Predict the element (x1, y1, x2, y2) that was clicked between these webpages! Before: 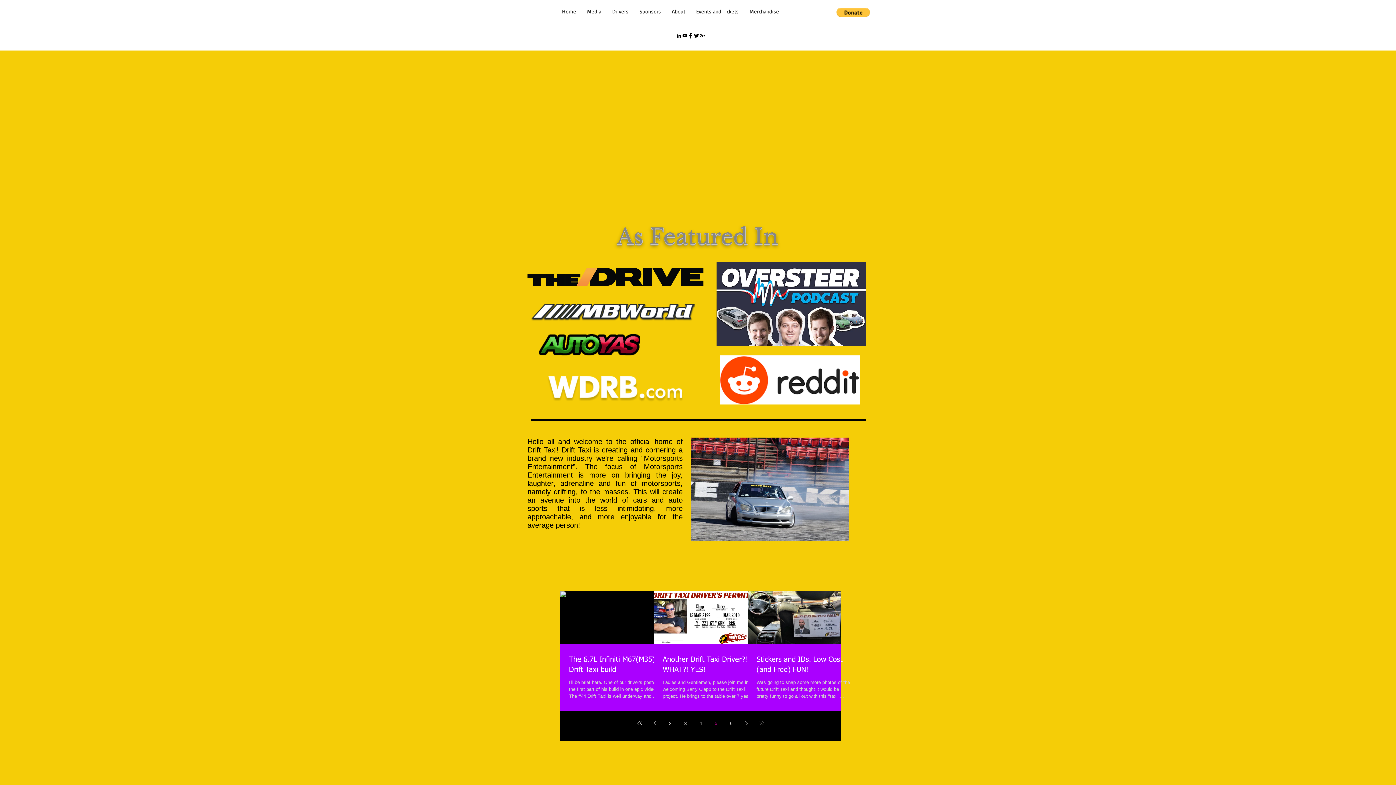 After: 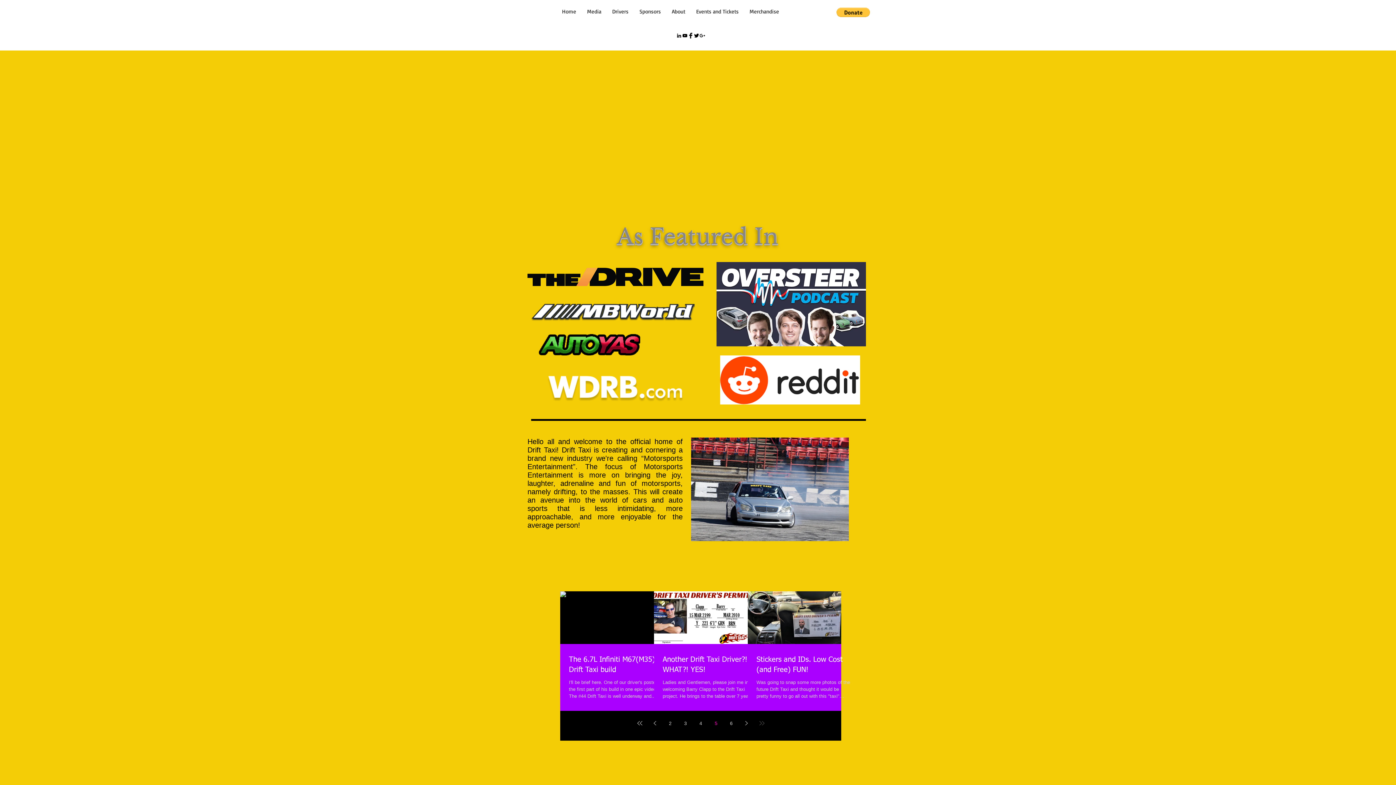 Action: bbox: (538, 333, 640, 355)